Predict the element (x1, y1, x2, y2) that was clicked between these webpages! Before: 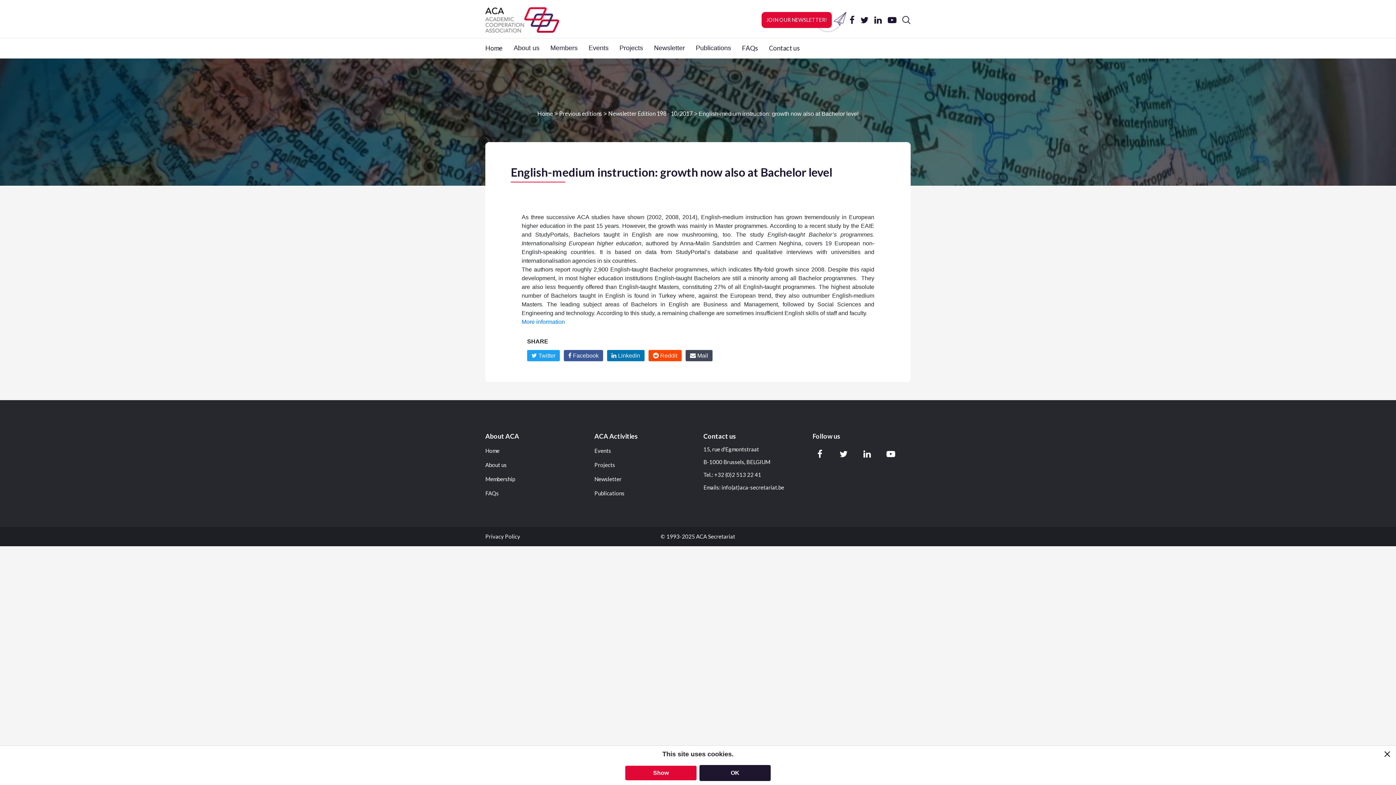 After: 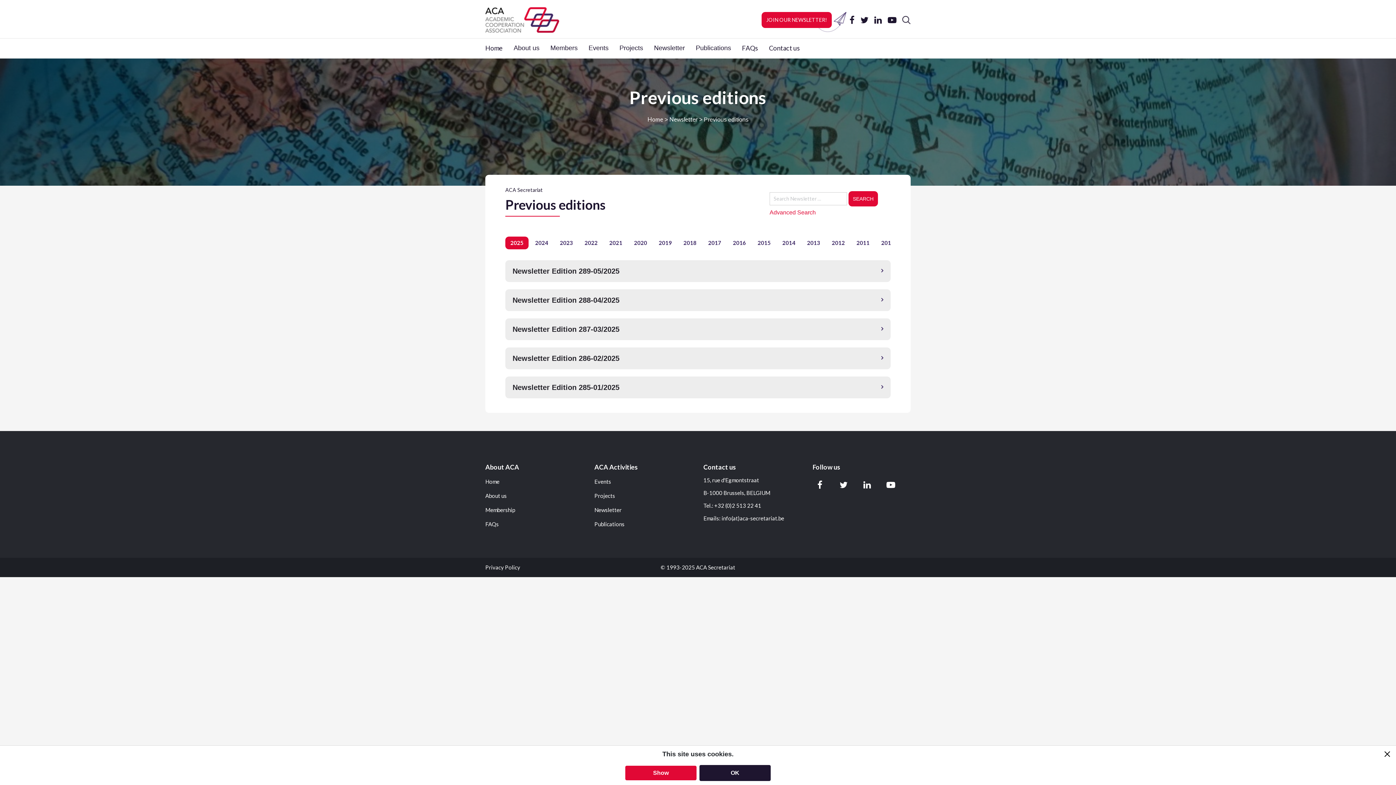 Action: bbox: (559, 110, 602, 116) label: Previous editions